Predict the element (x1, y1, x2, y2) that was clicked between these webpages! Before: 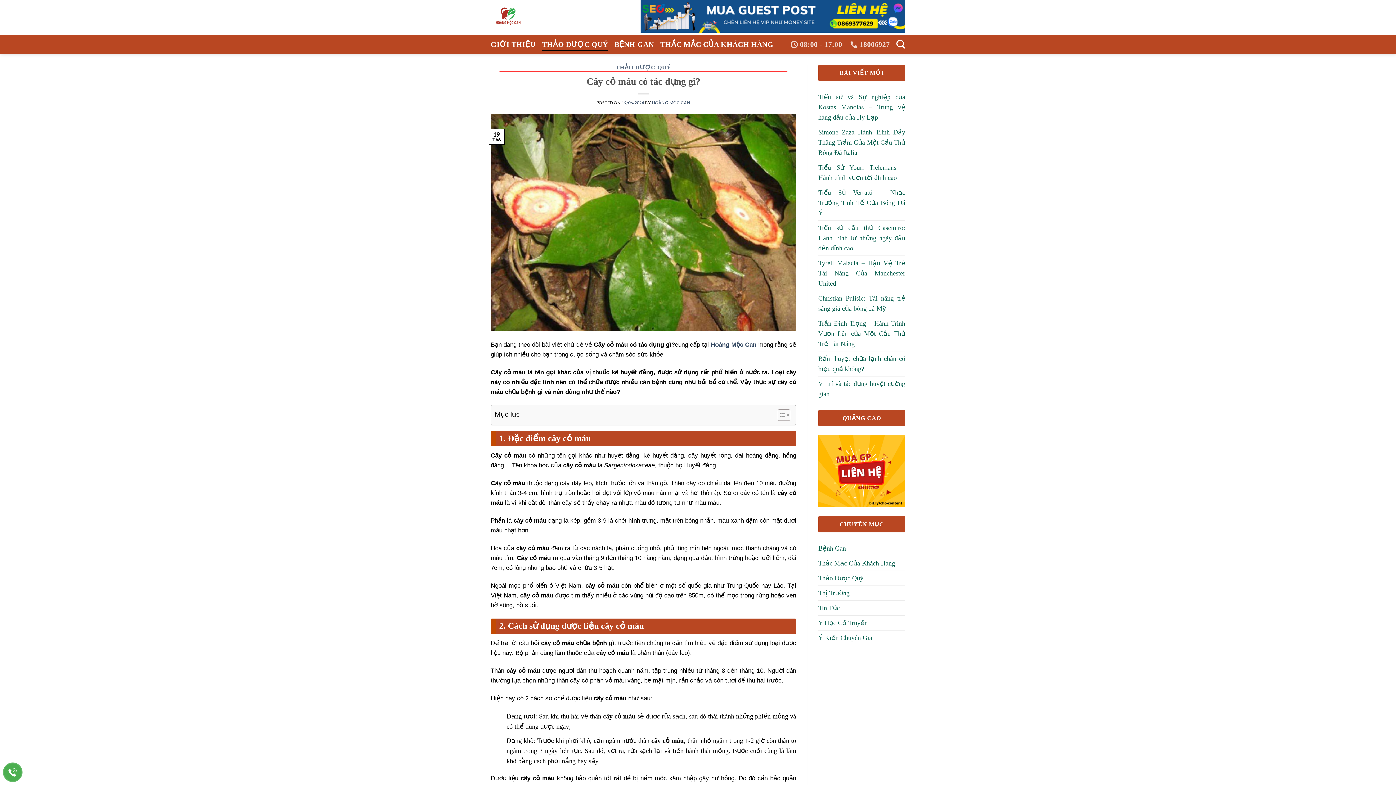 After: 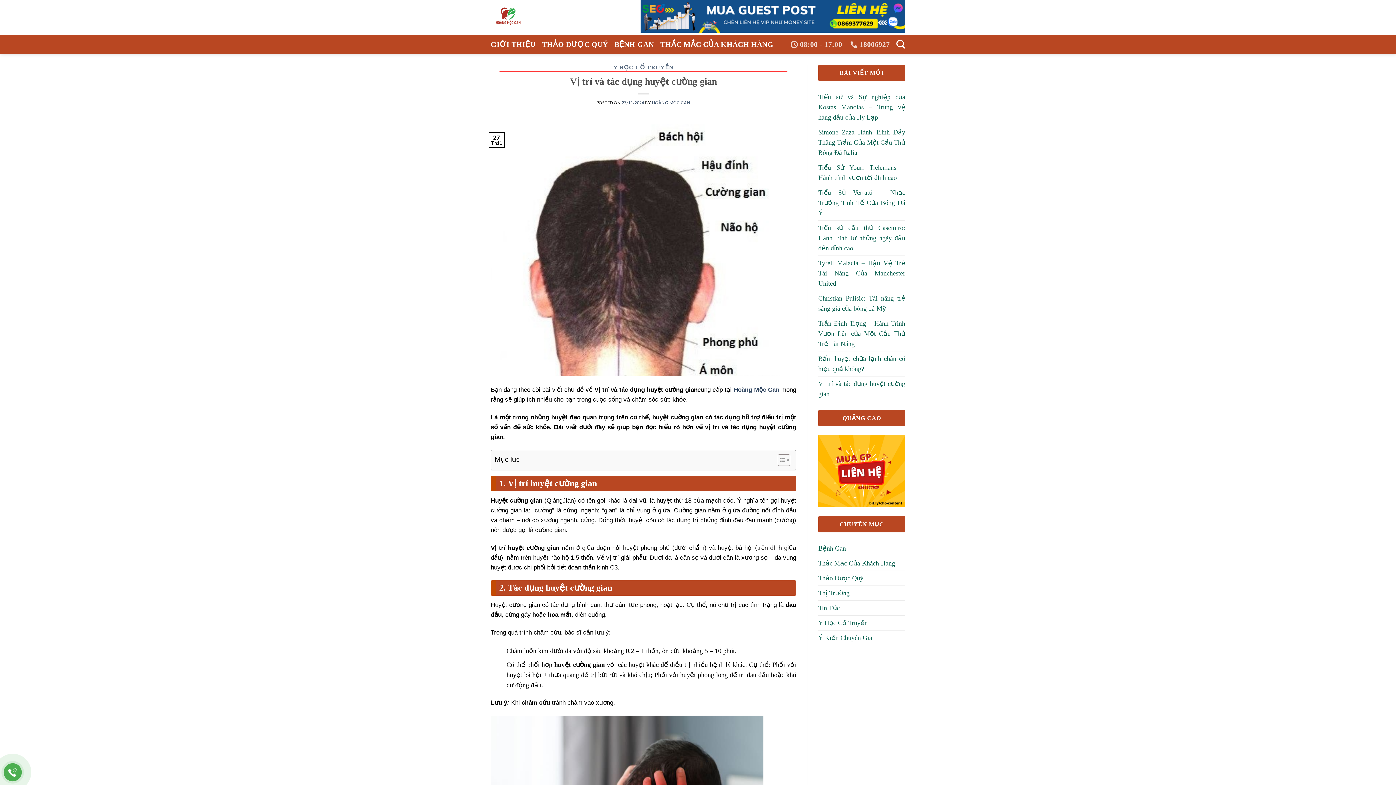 Action: label: Vị trí và tác dụng huyệt cường gian bbox: (818, 376, 905, 401)